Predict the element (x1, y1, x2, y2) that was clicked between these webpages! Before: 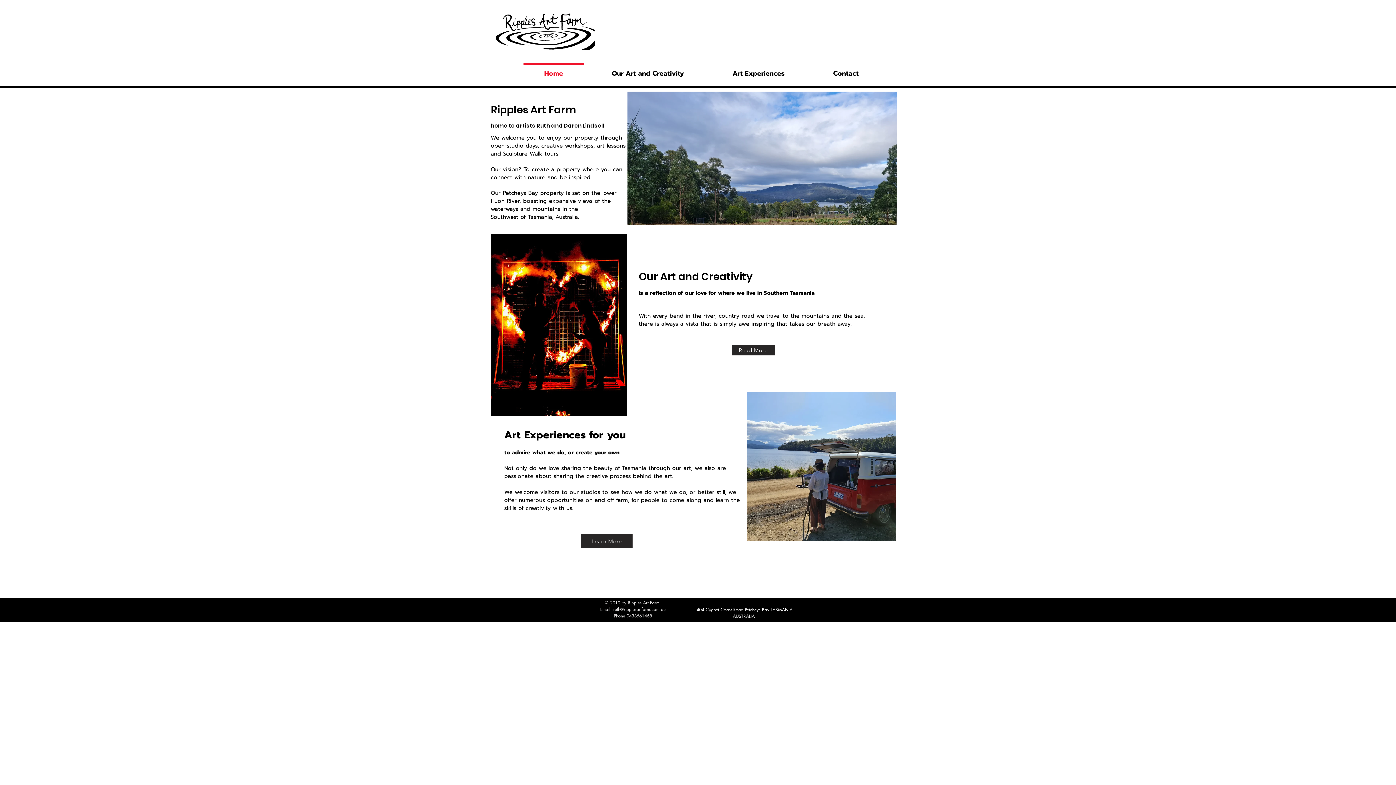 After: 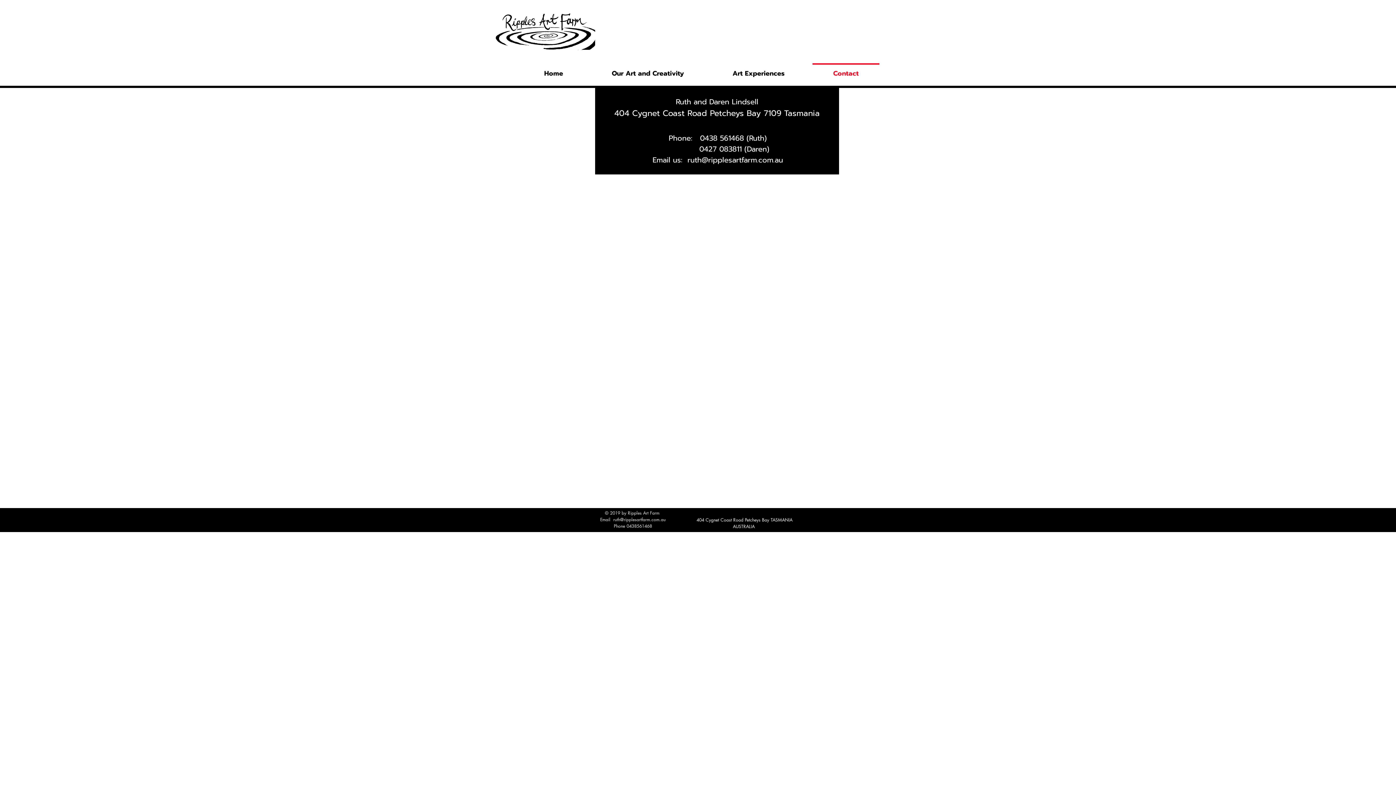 Action: bbox: (809, 63, 883, 77) label: Contact